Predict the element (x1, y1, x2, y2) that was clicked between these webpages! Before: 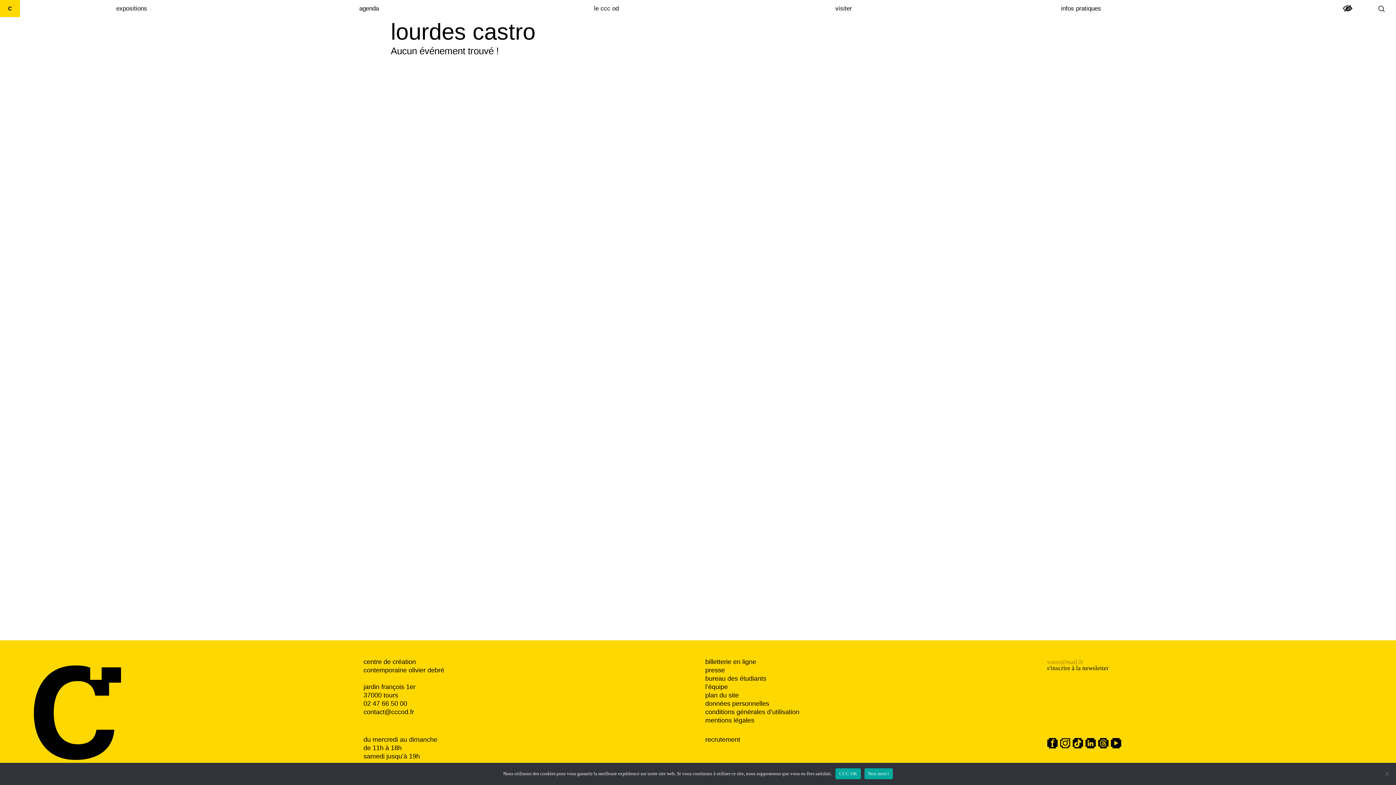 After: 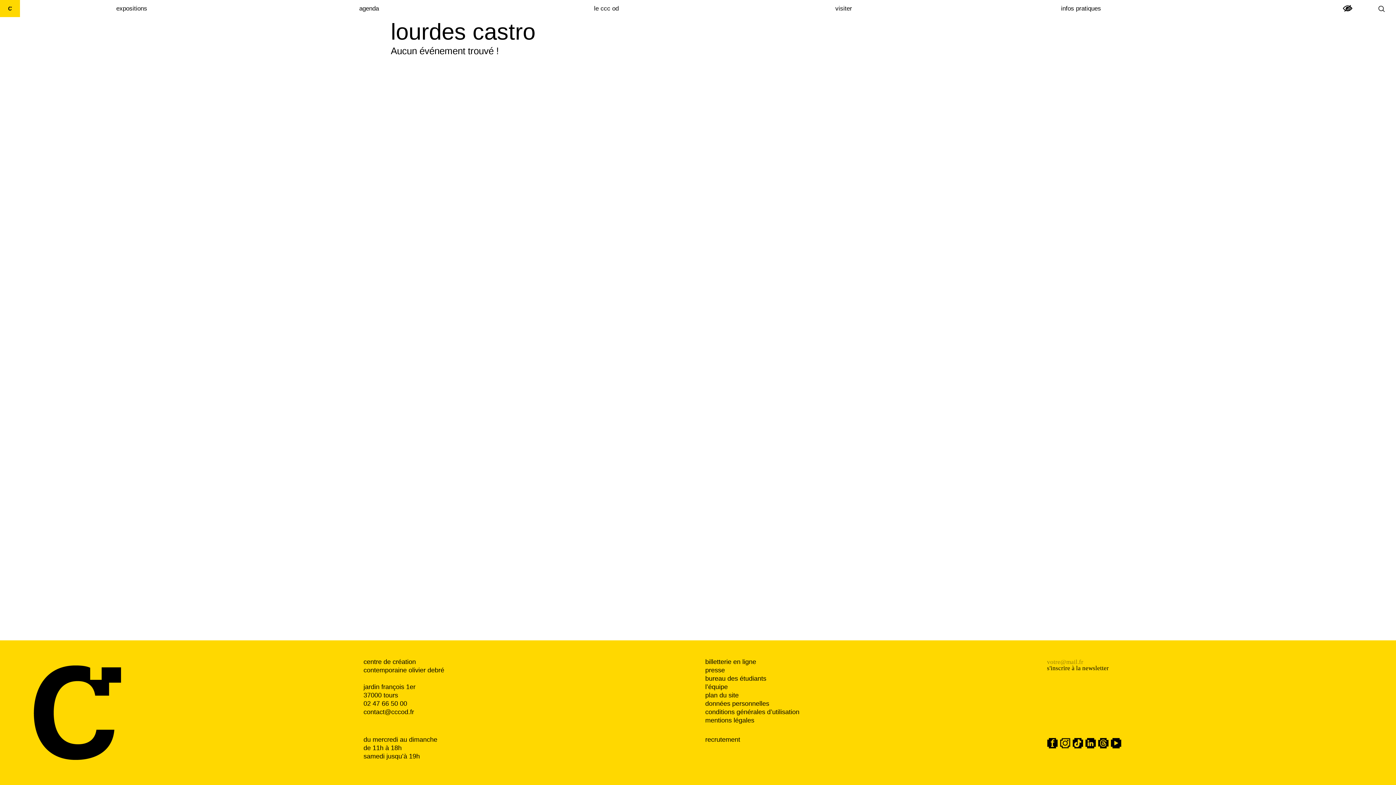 Action: label: CCC OK bbox: (835, 768, 860, 779)